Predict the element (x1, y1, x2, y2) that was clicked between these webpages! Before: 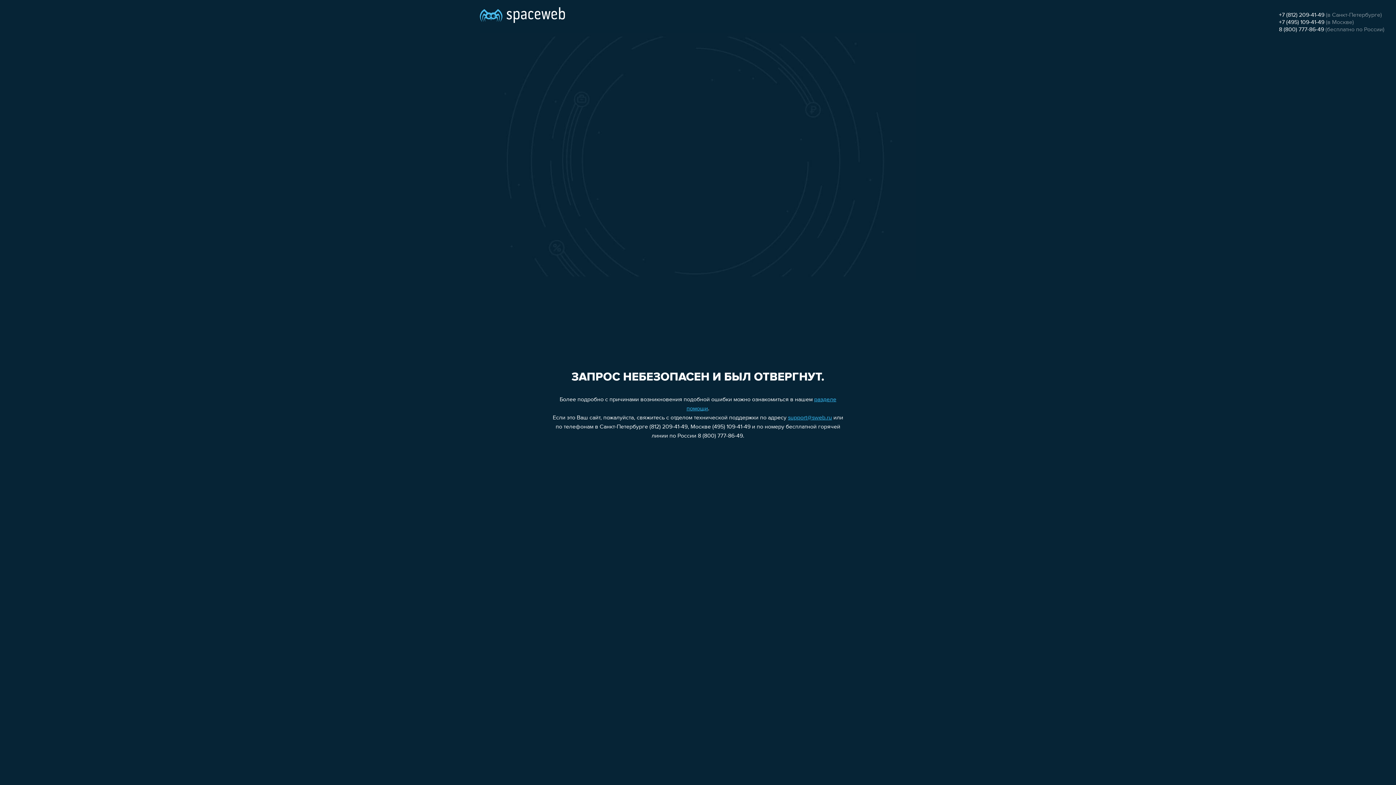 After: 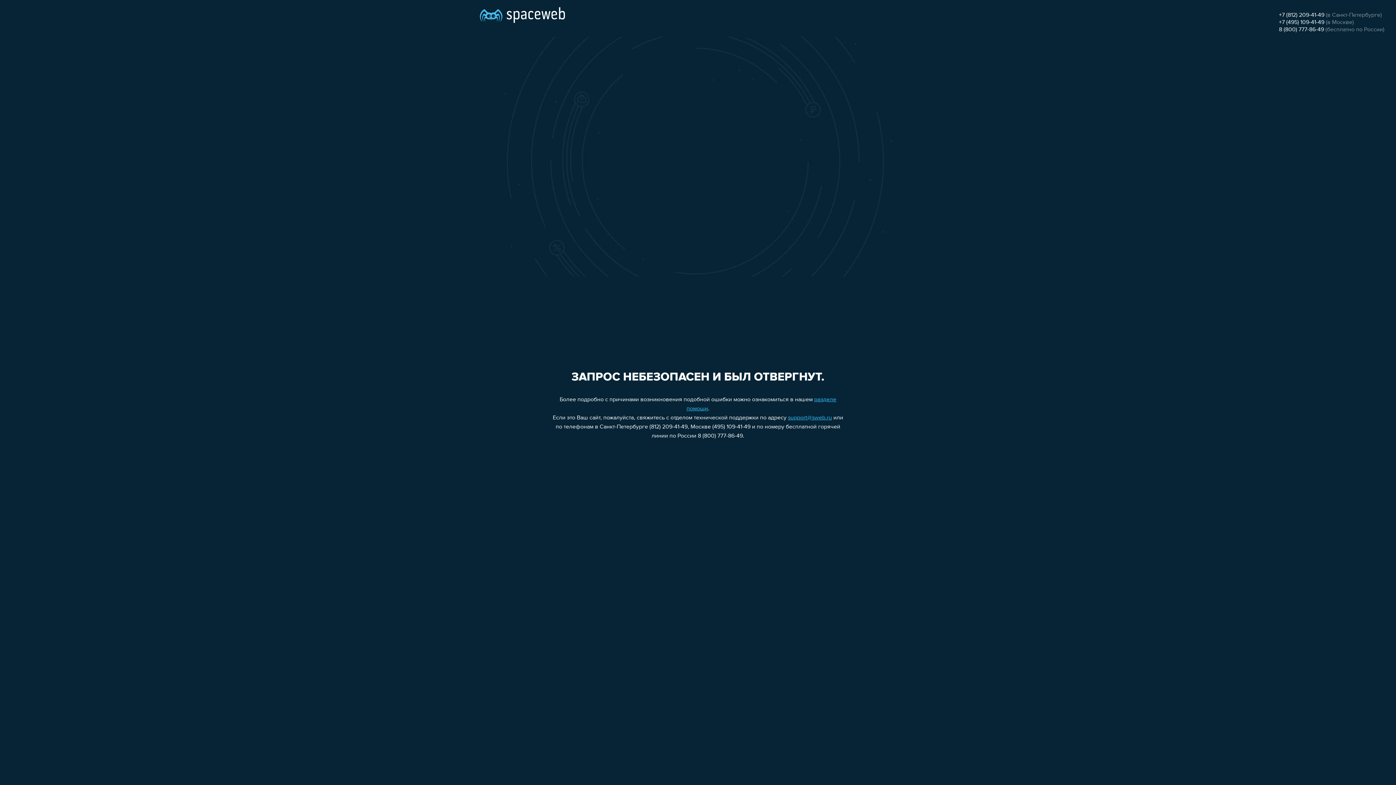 Action: bbox: (1279, 19, 1324, 25) label: +7 (495) 109-41-49